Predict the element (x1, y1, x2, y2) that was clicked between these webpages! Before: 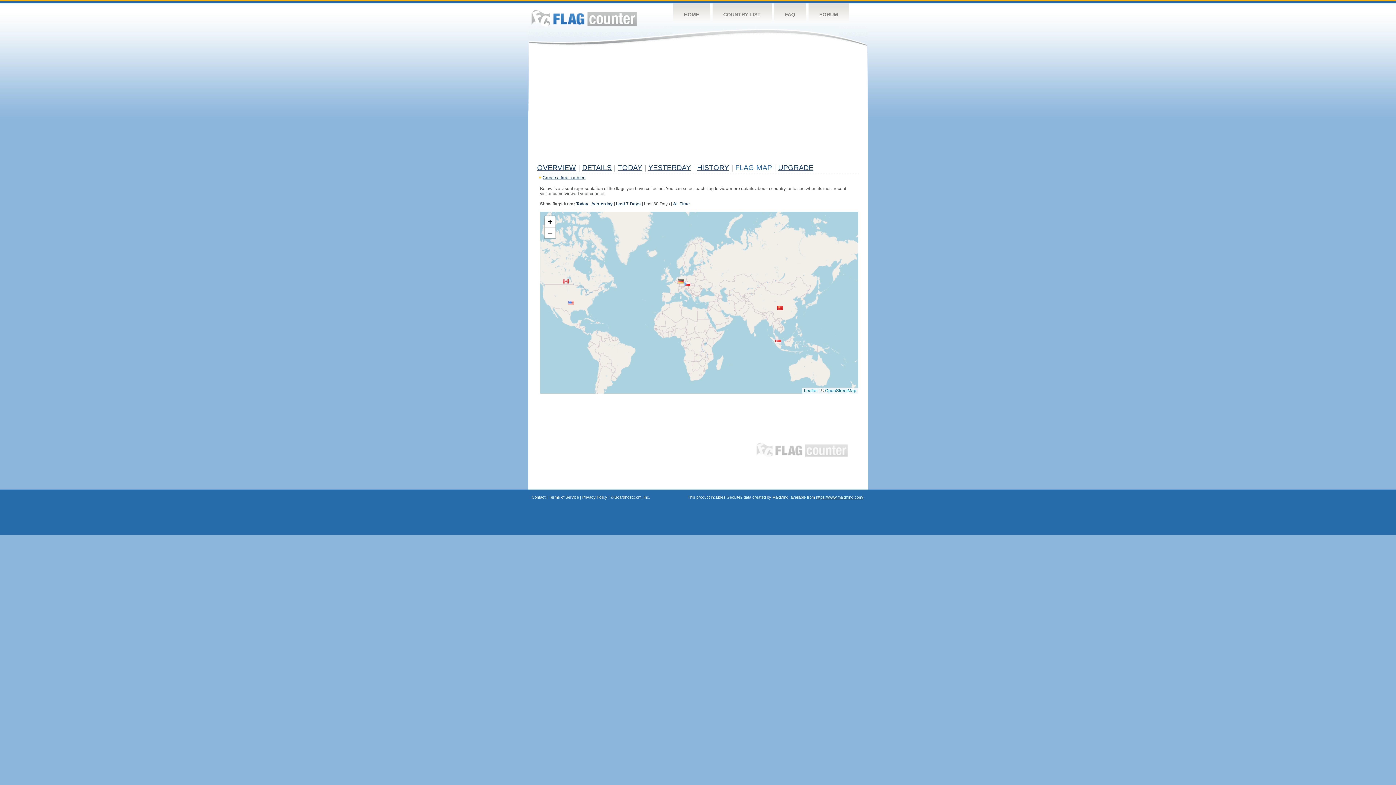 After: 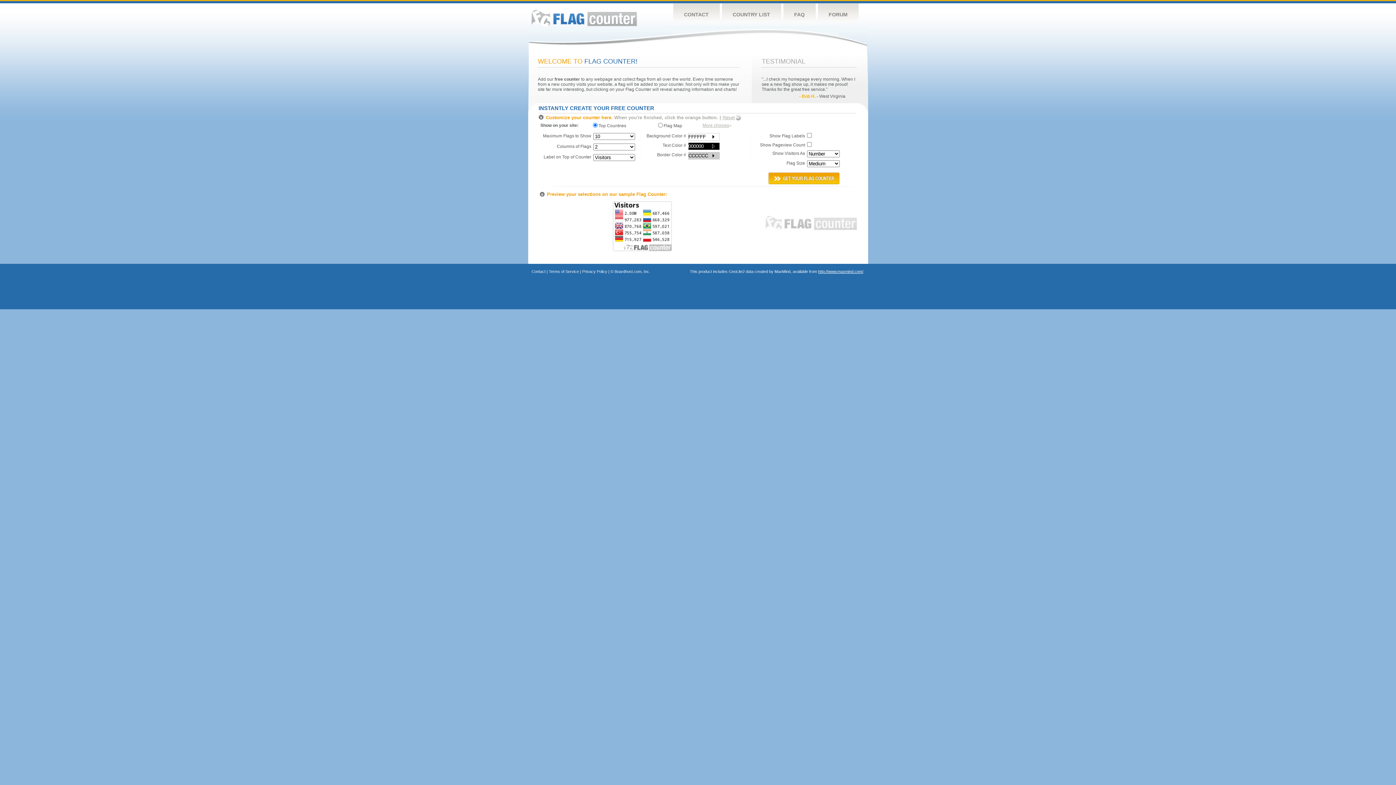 Action: bbox: (673, 3, 710, 26) label: HOME